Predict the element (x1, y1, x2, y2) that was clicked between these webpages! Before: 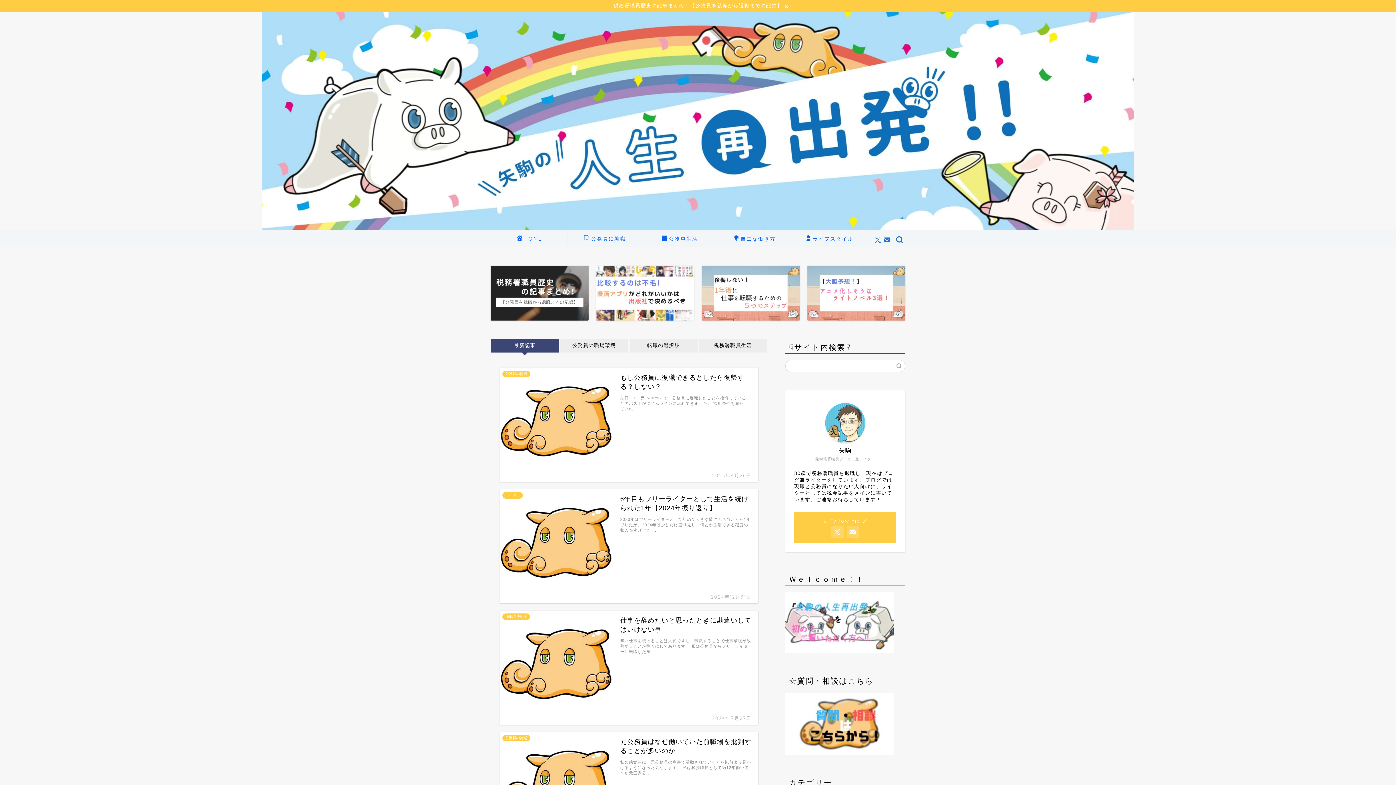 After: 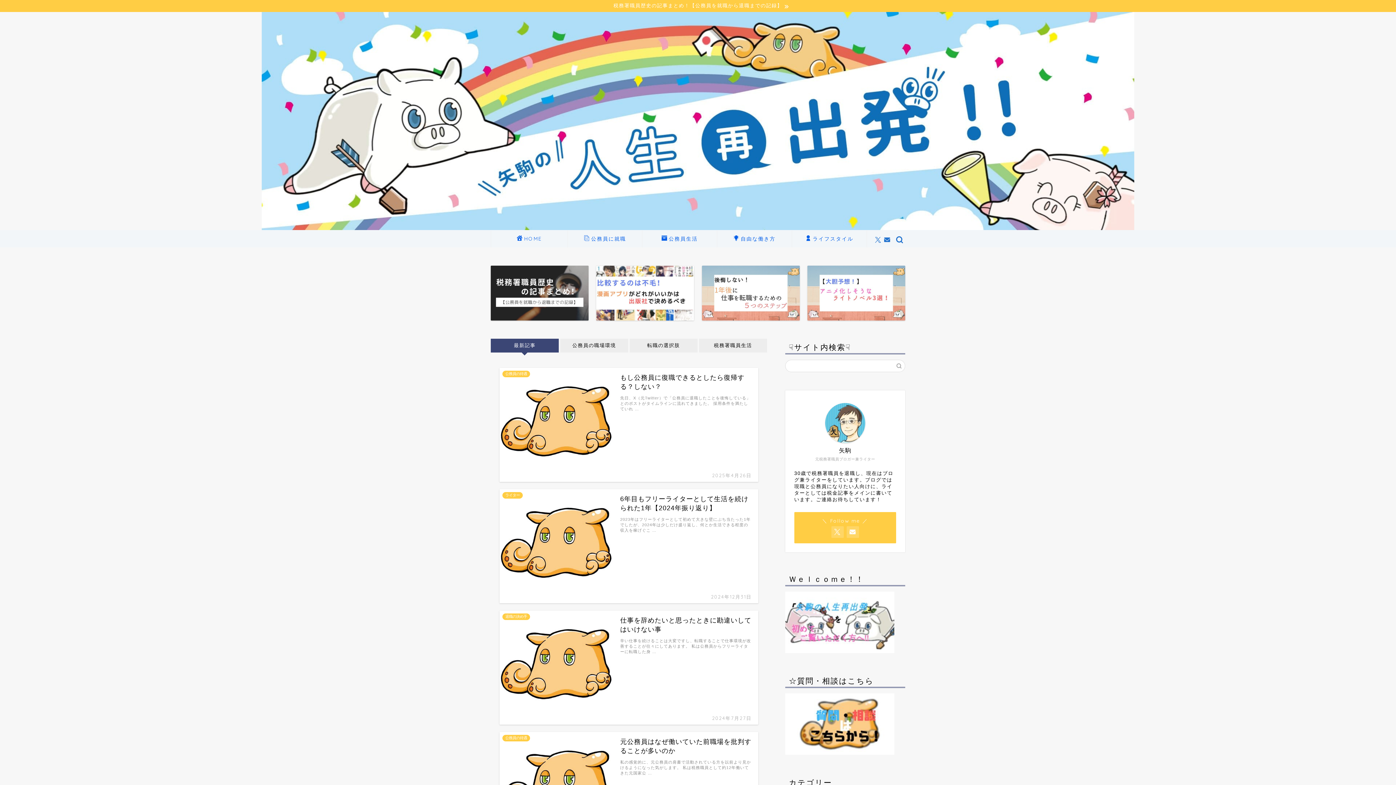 Action: bbox: (491, 230, 567, 247) label: HOME